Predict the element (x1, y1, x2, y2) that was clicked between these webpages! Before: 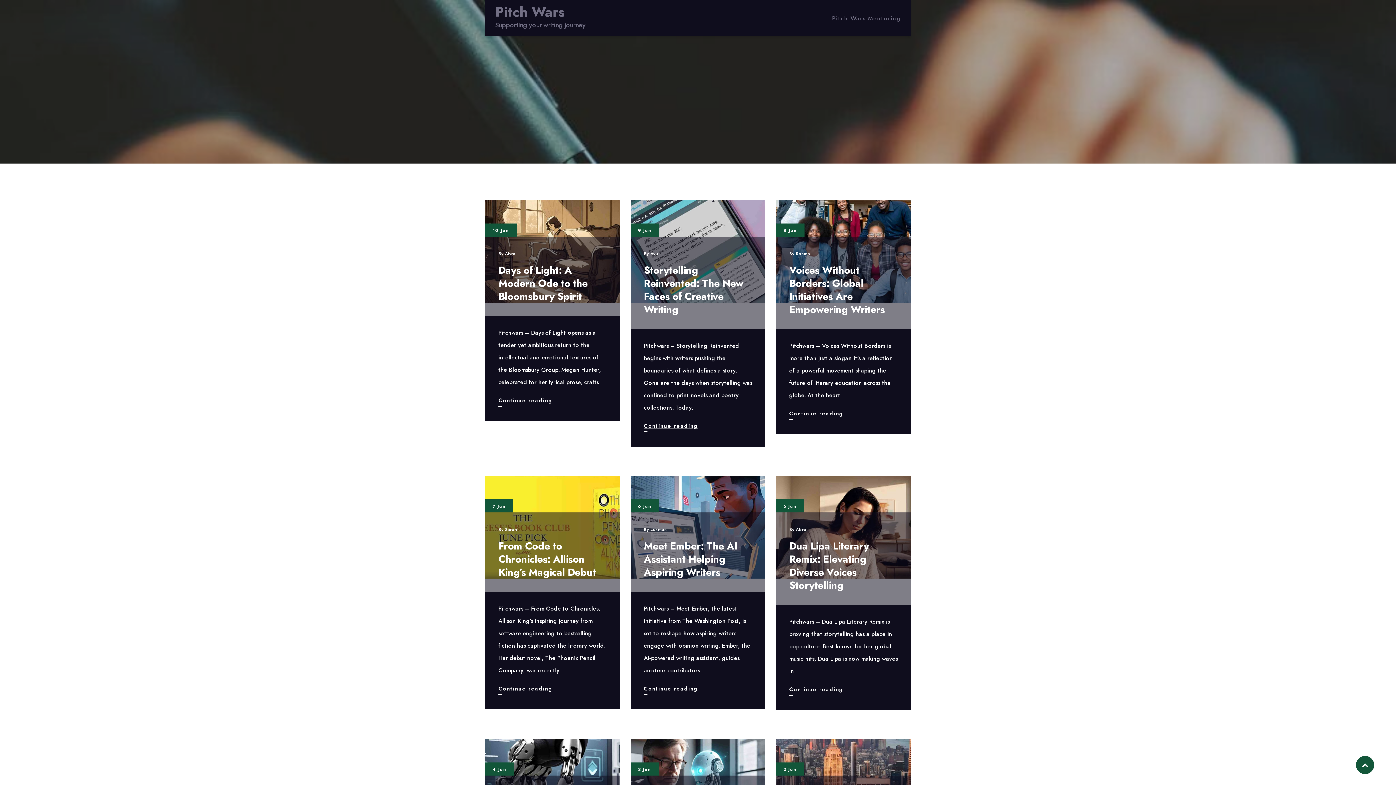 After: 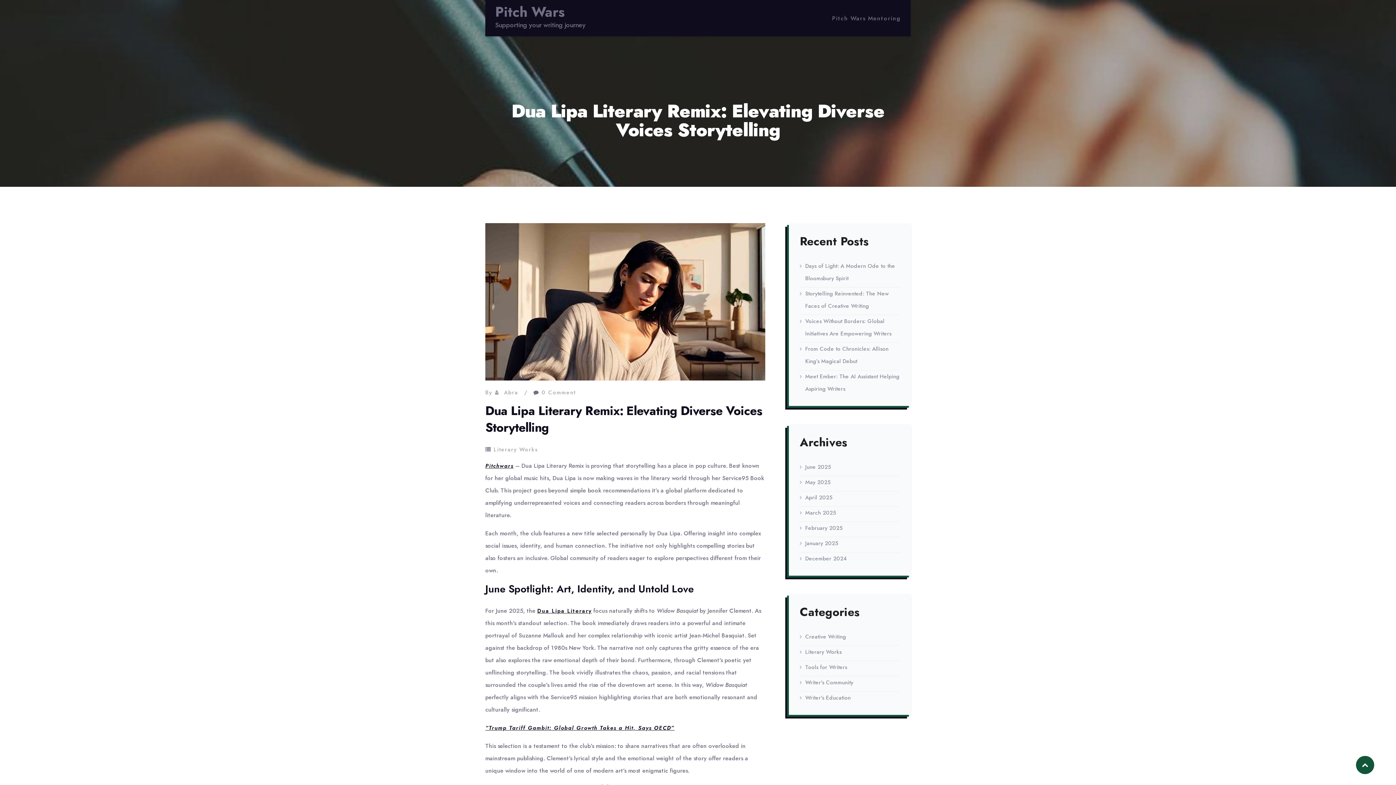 Action: label: Dua Lipa Literary Remix: Elevating Diverse Voices Storytelling bbox: (789, 538, 869, 592)